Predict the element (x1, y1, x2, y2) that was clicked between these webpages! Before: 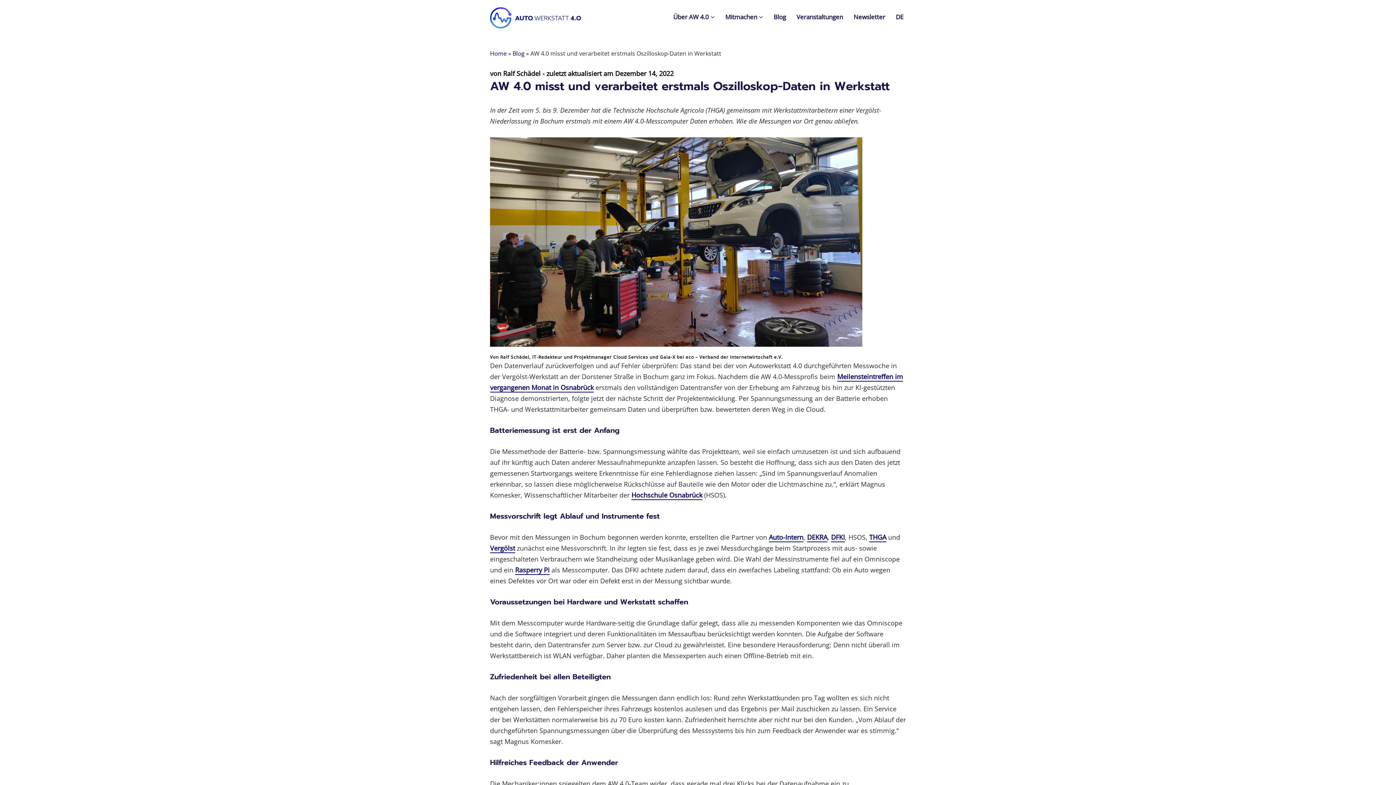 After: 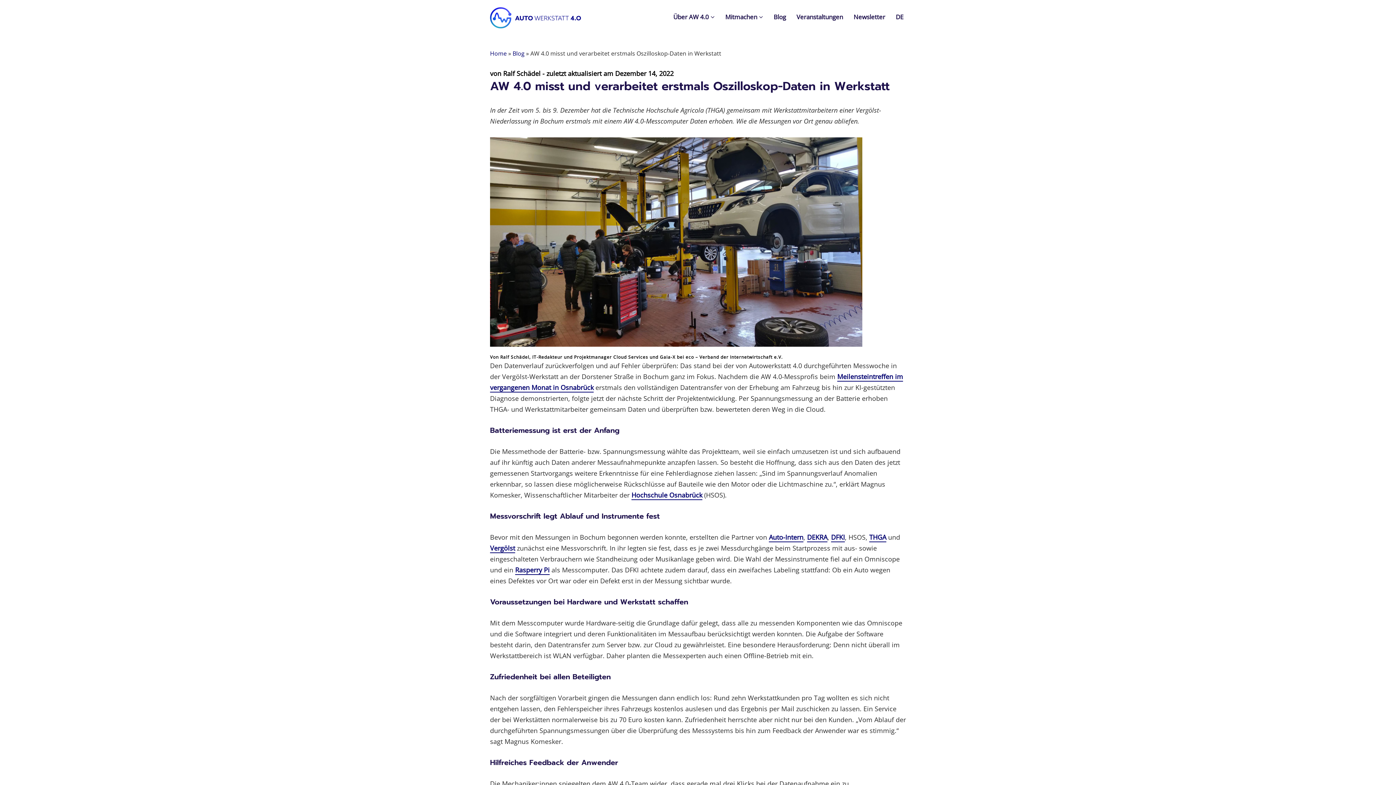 Action: label: DE bbox: (894, 8, 905, 26)